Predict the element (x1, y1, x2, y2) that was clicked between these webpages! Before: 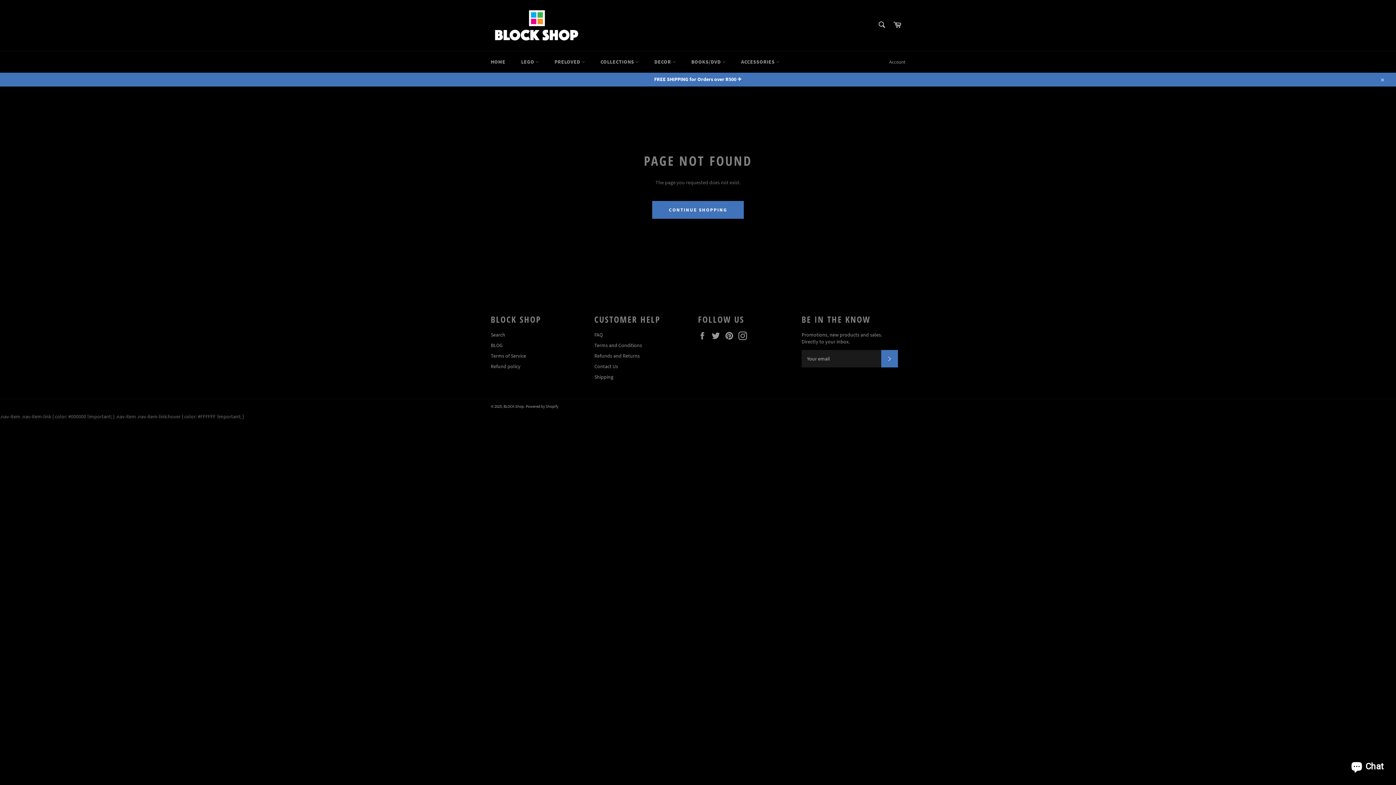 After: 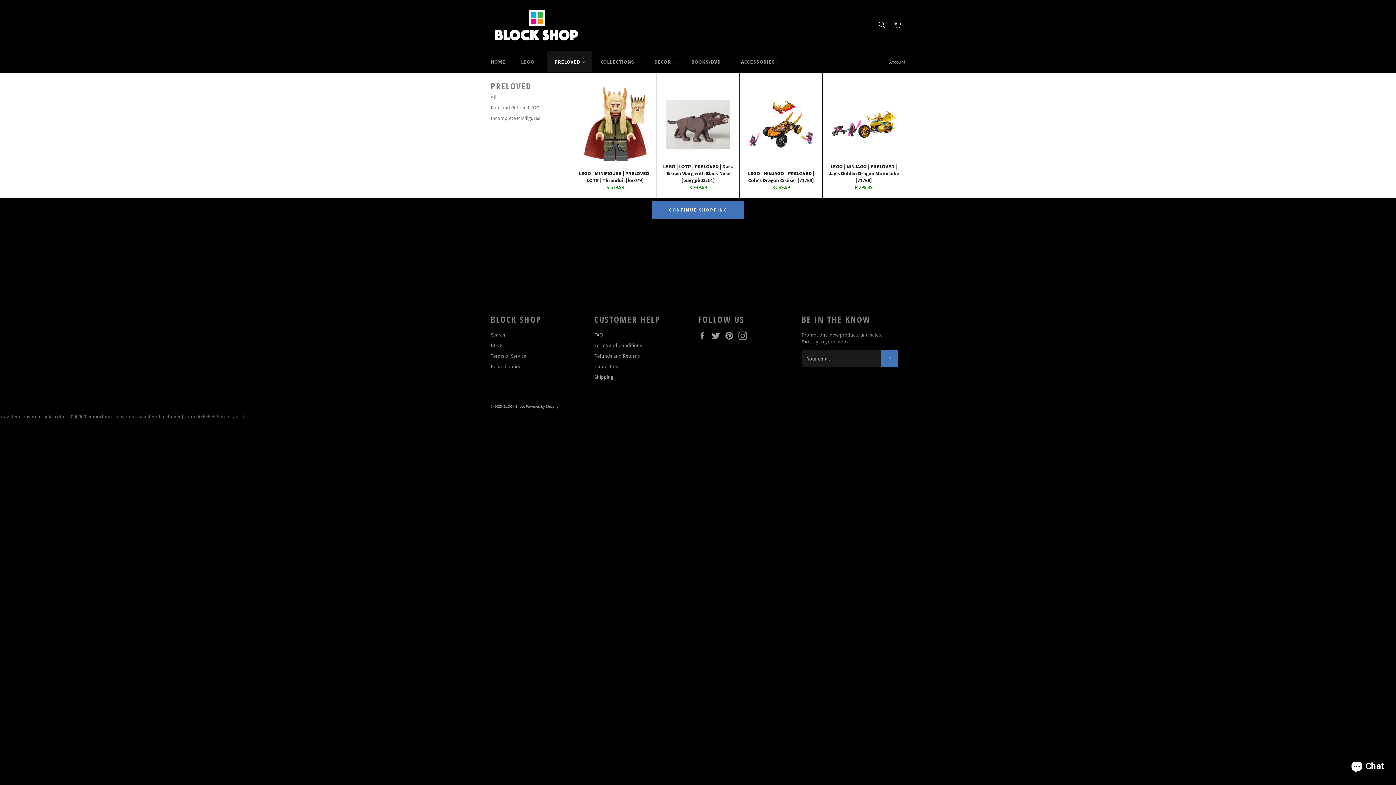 Action: bbox: (547, 51, 592, 72) label: PRELOVED 